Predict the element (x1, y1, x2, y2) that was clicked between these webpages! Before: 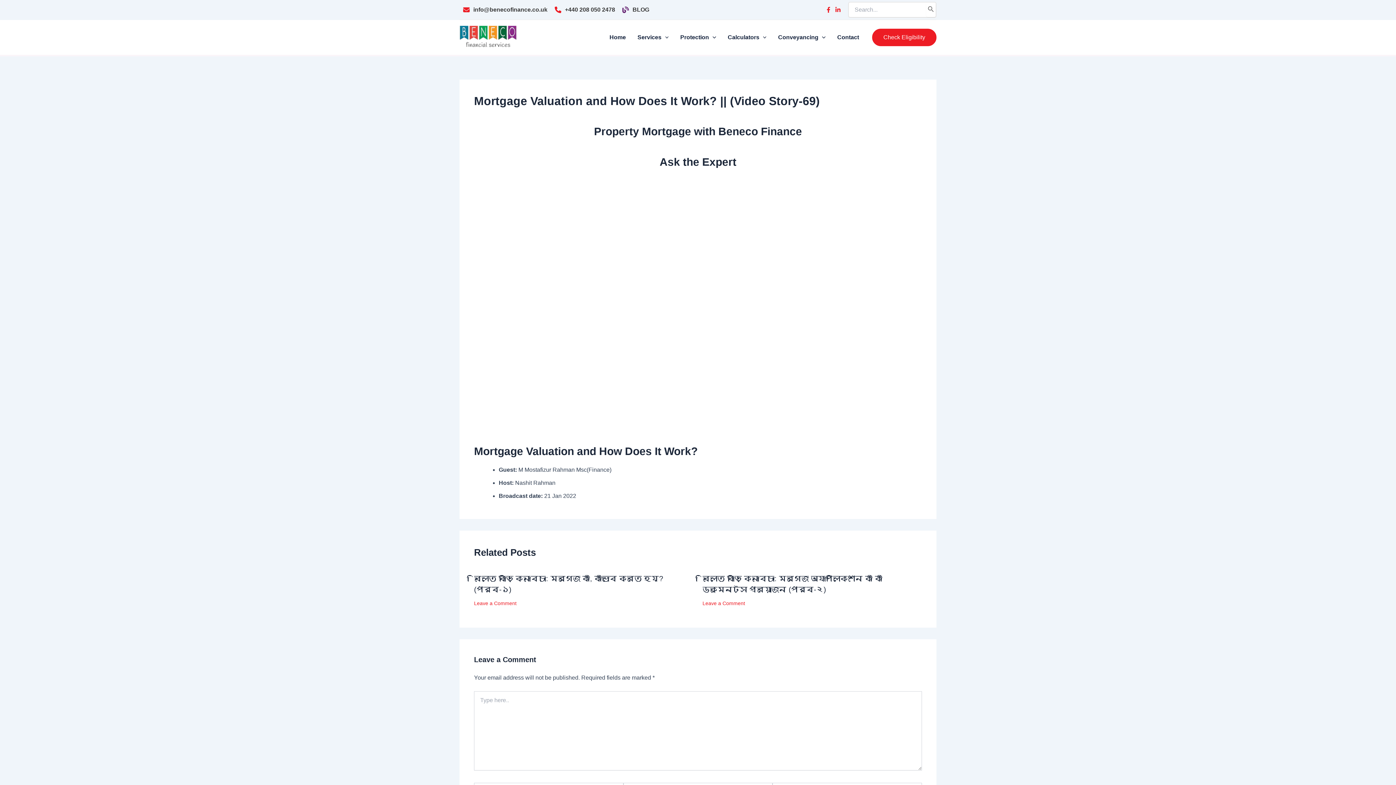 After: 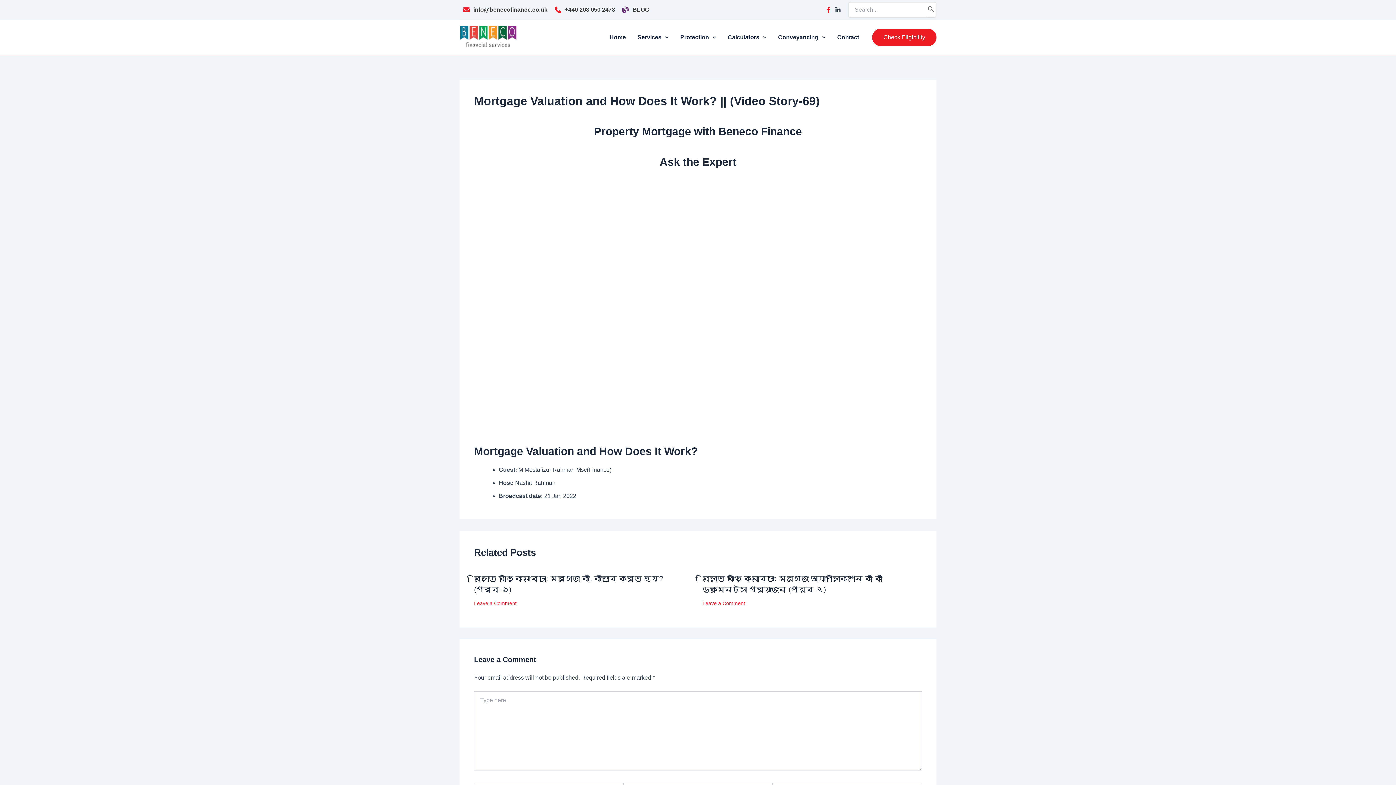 Action: bbox: (835, 6, 841, 12) label: List item